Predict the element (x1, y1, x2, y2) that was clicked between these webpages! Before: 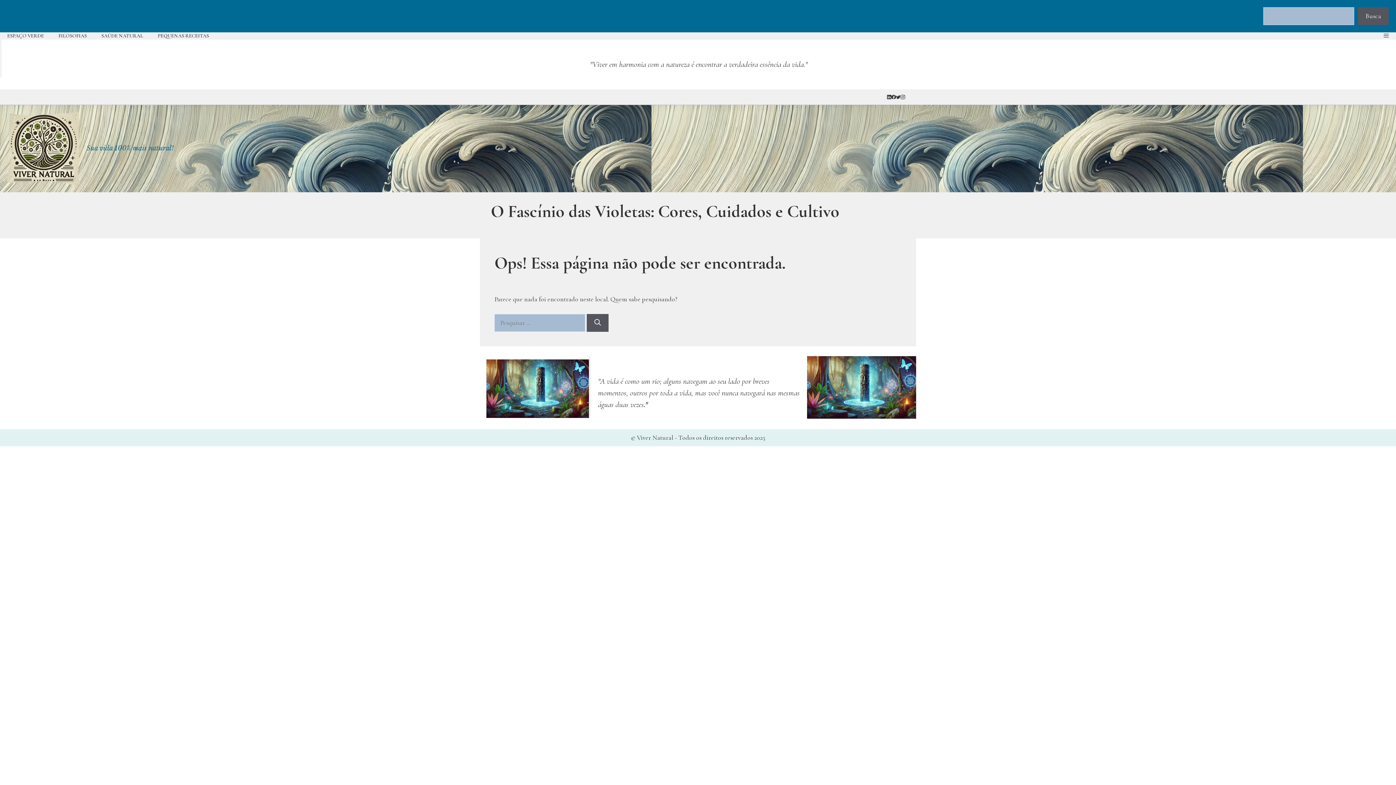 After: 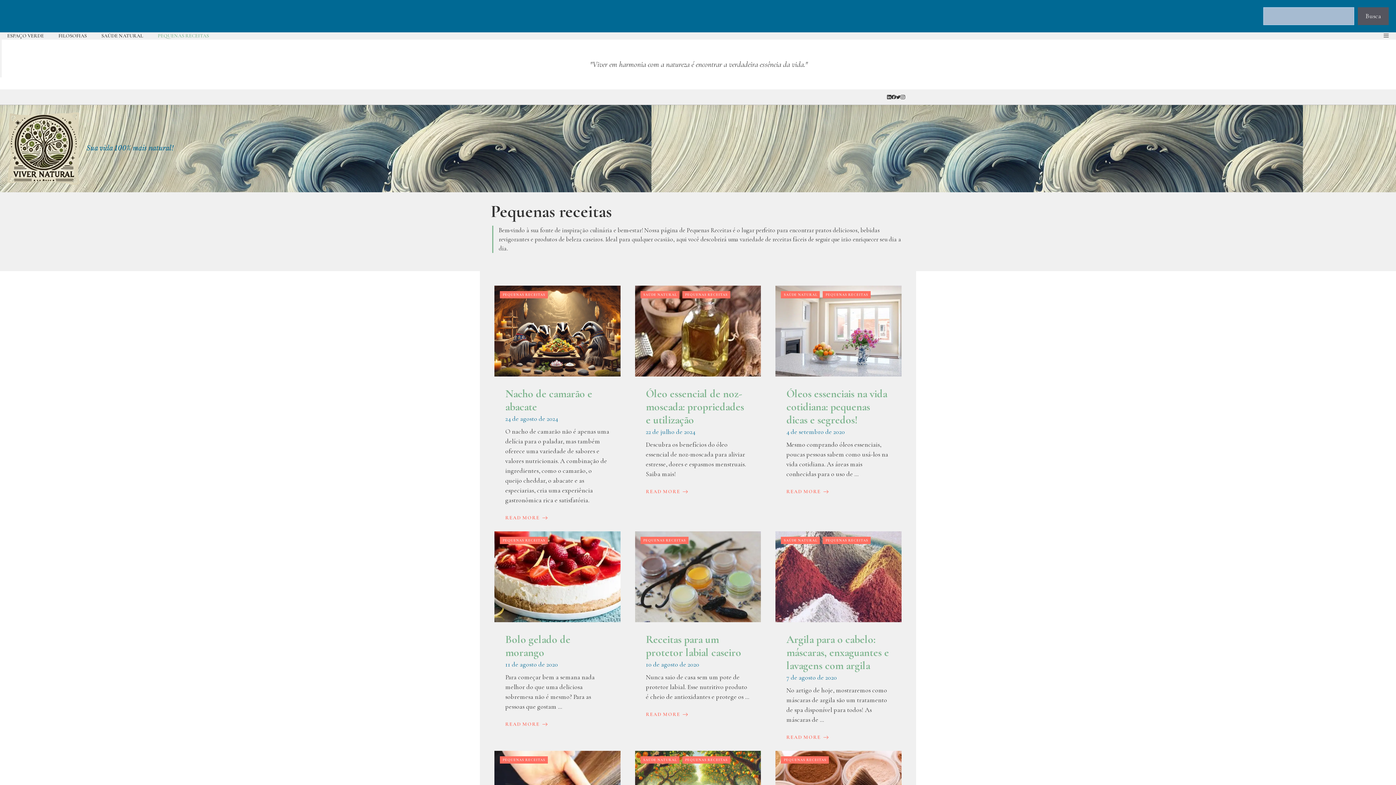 Action: label: PEQUENAS RECEITAS bbox: (150, 32, 216, 39)